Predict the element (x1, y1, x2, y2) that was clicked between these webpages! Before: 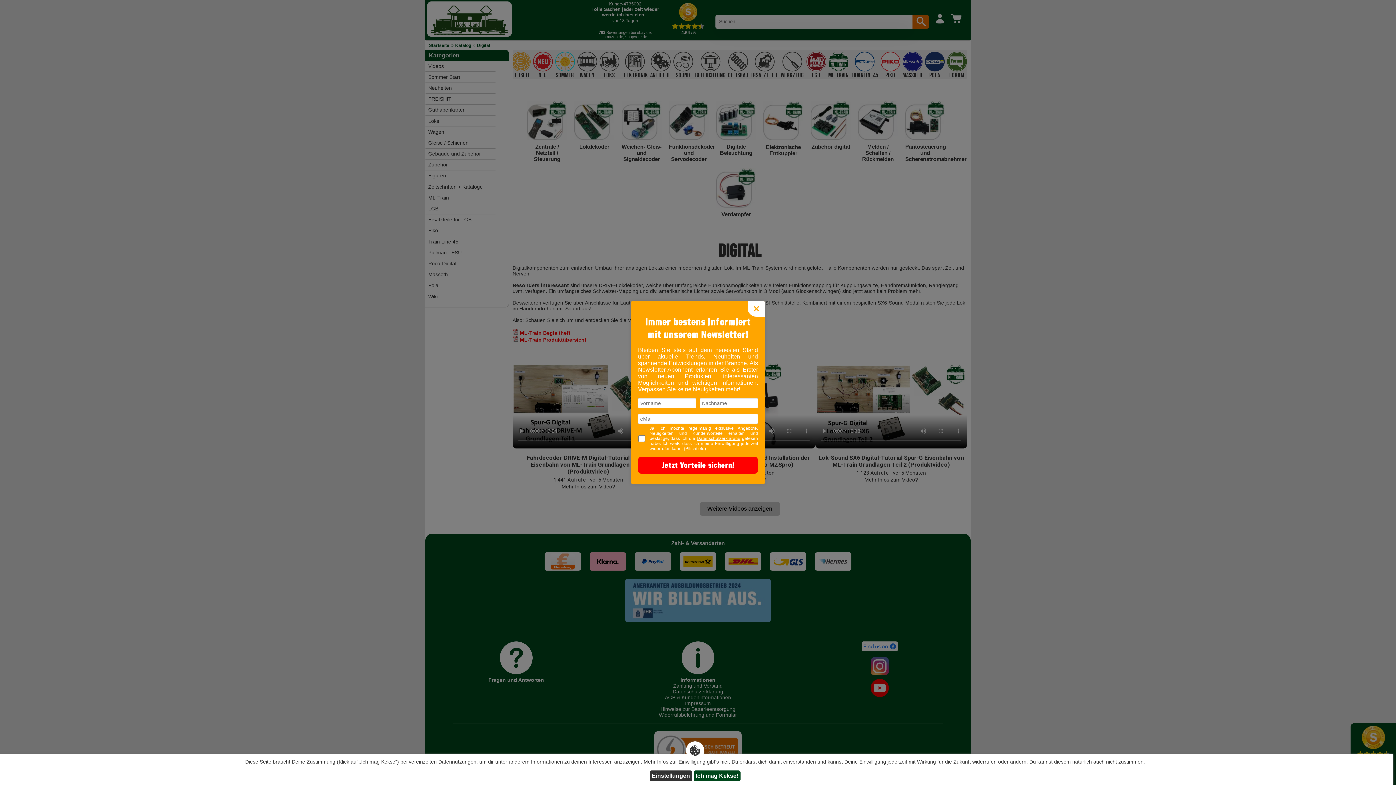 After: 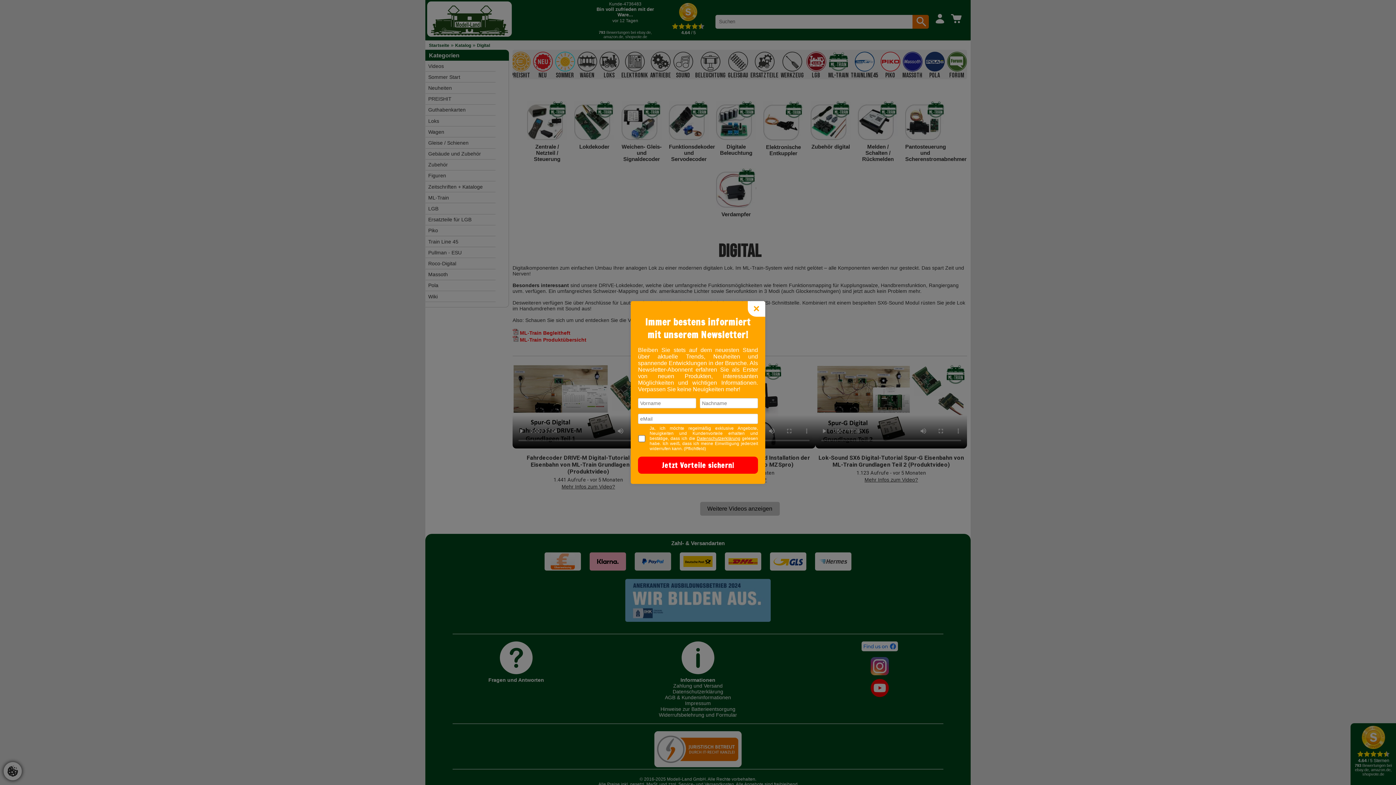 Action: label: nicht zustimmen bbox: (1106, 759, 1143, 765)